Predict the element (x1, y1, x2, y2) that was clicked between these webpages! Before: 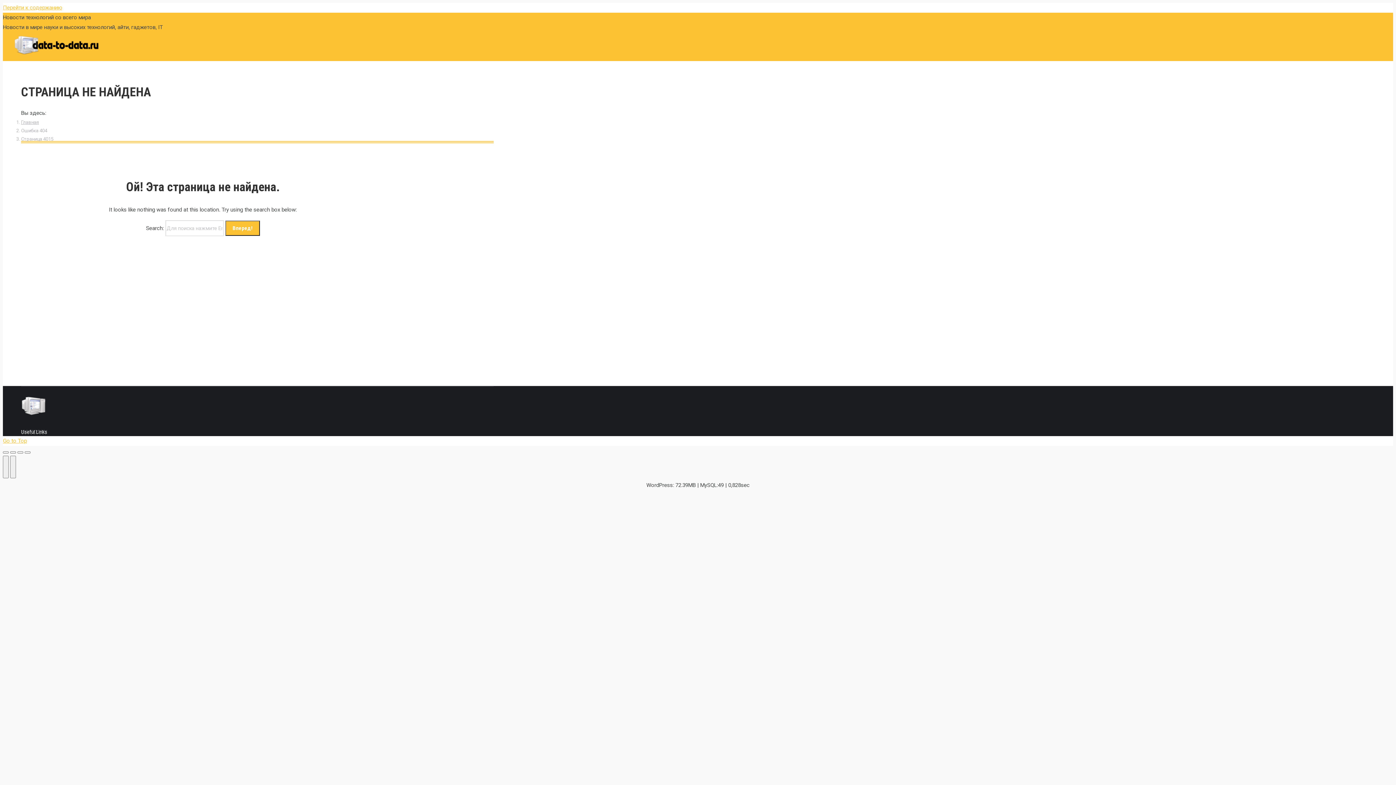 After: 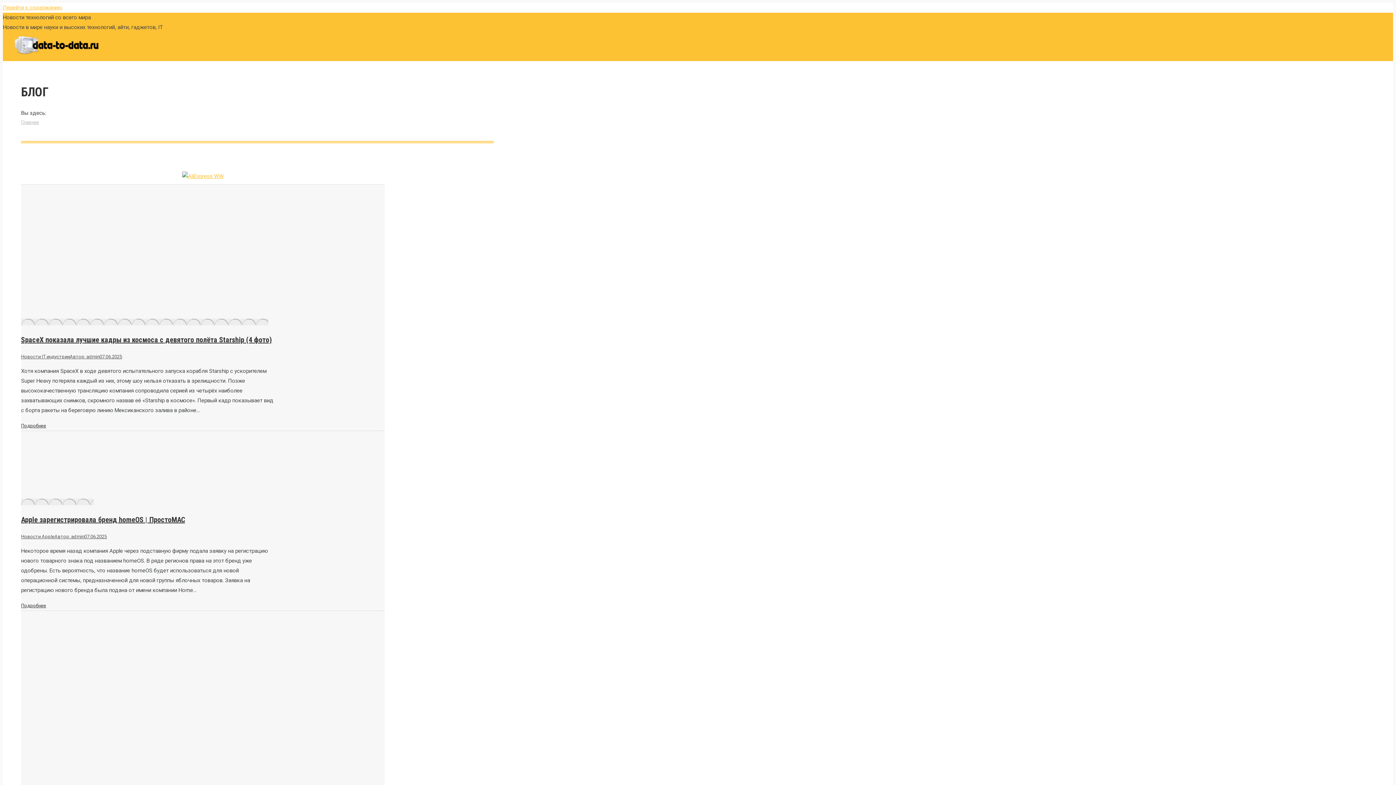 Action: bbox: (21, 119, 38, 124) label: Главная